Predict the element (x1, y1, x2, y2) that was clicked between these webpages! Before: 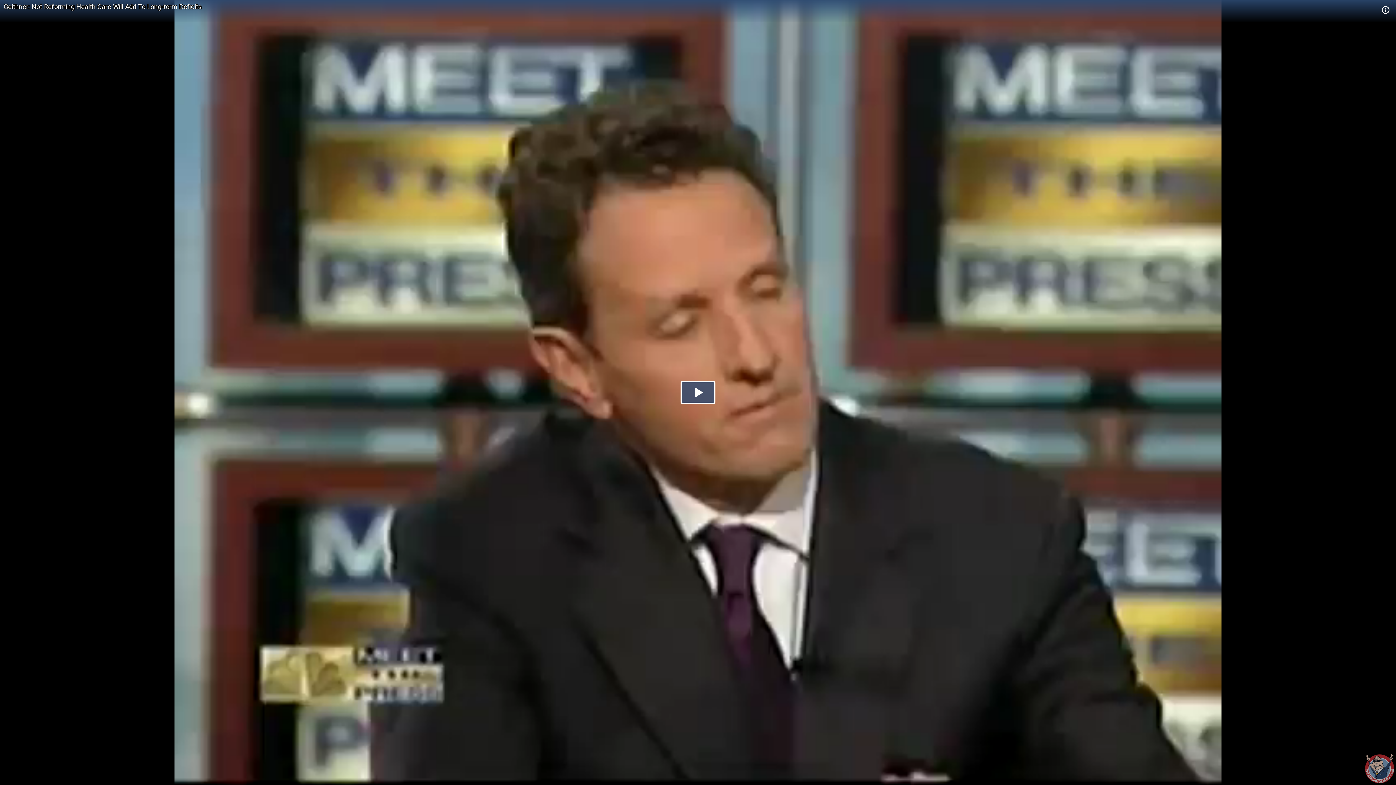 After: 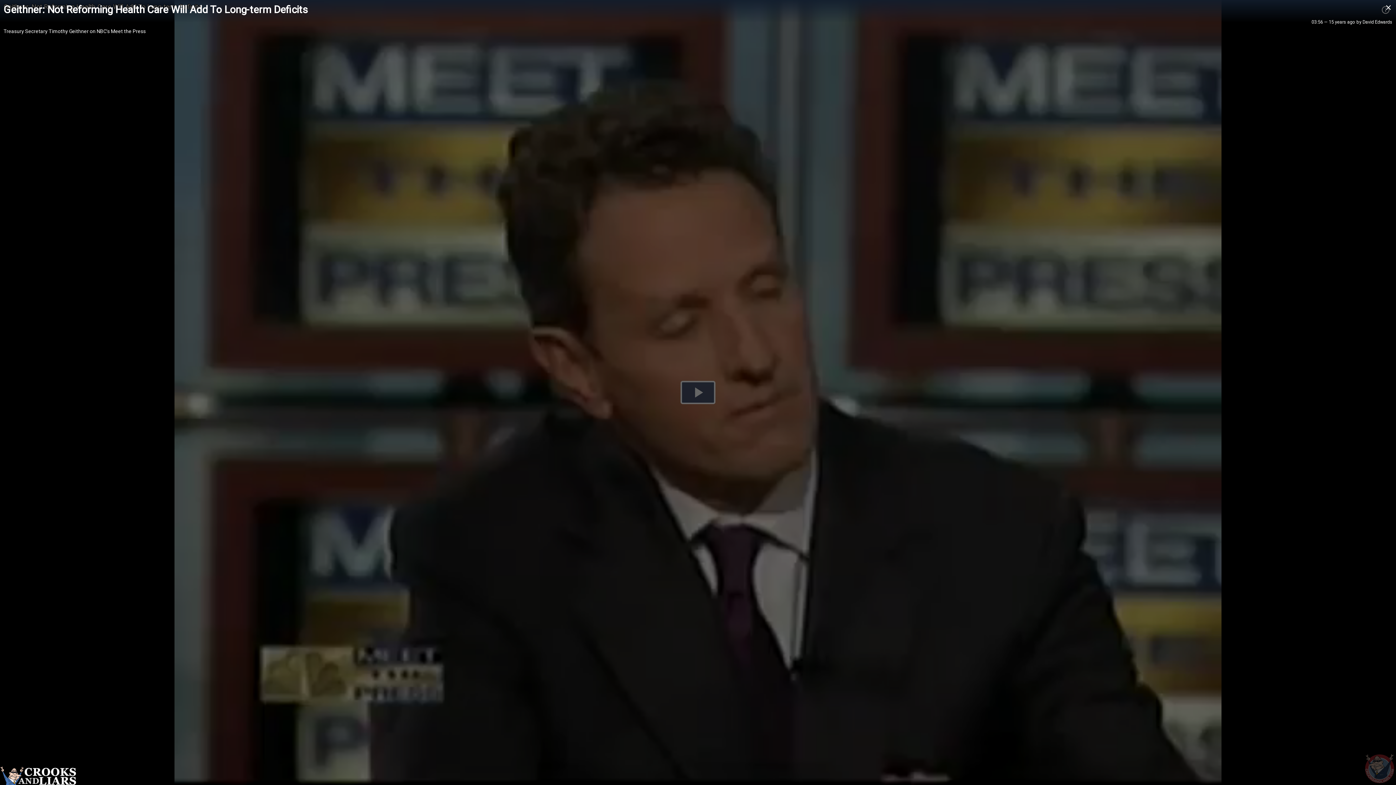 Action: bbox: (1379, 5, 1392, 14)